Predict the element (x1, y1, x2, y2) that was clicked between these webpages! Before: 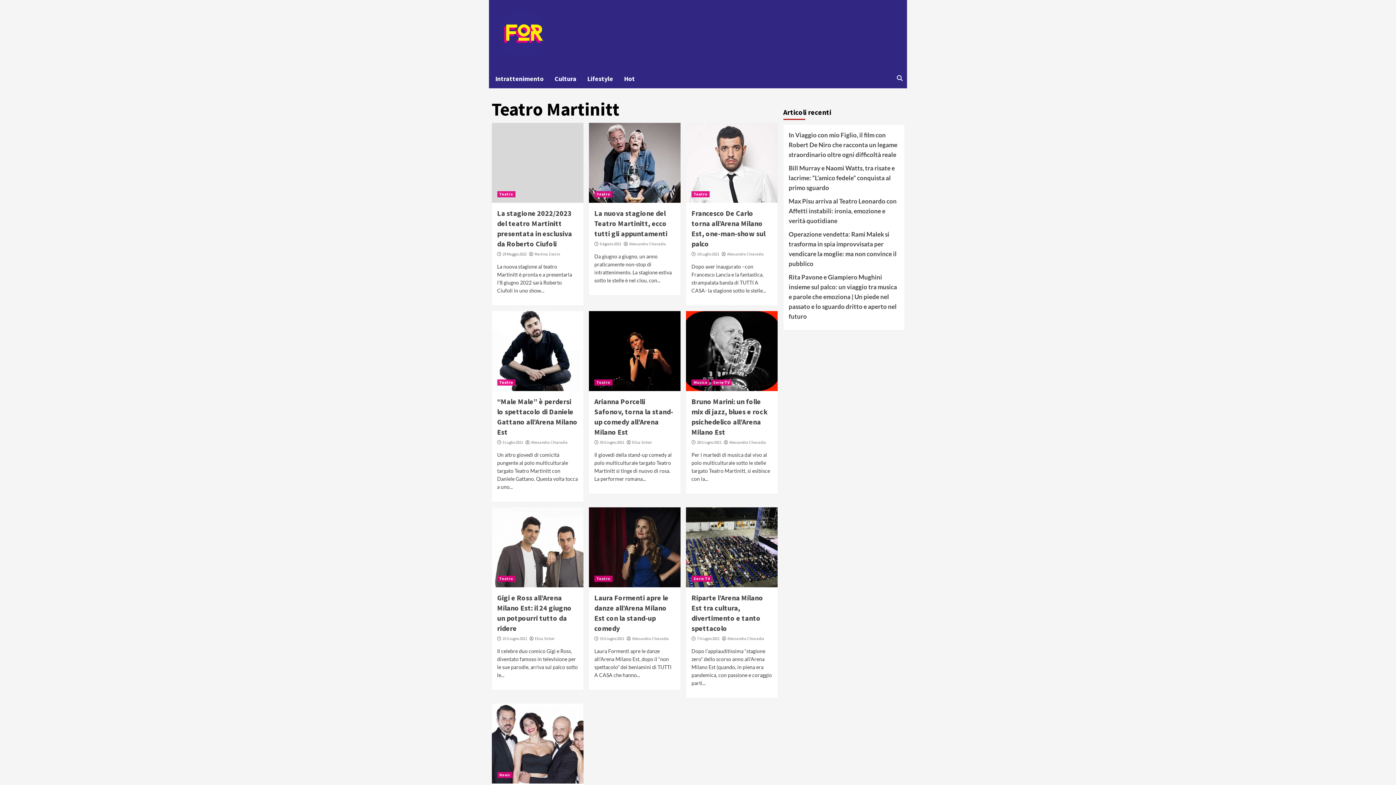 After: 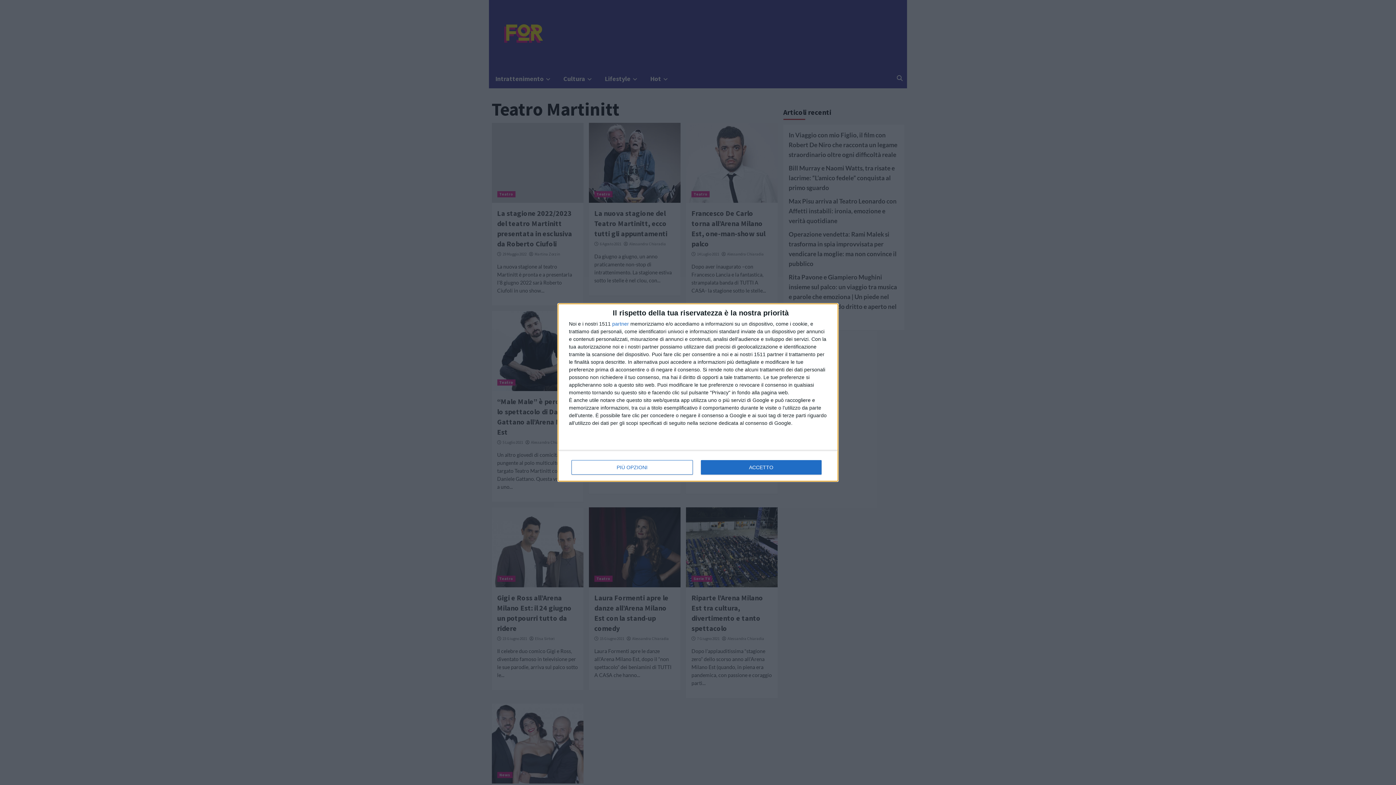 Action: bbox: (491, 507, 583, 587)